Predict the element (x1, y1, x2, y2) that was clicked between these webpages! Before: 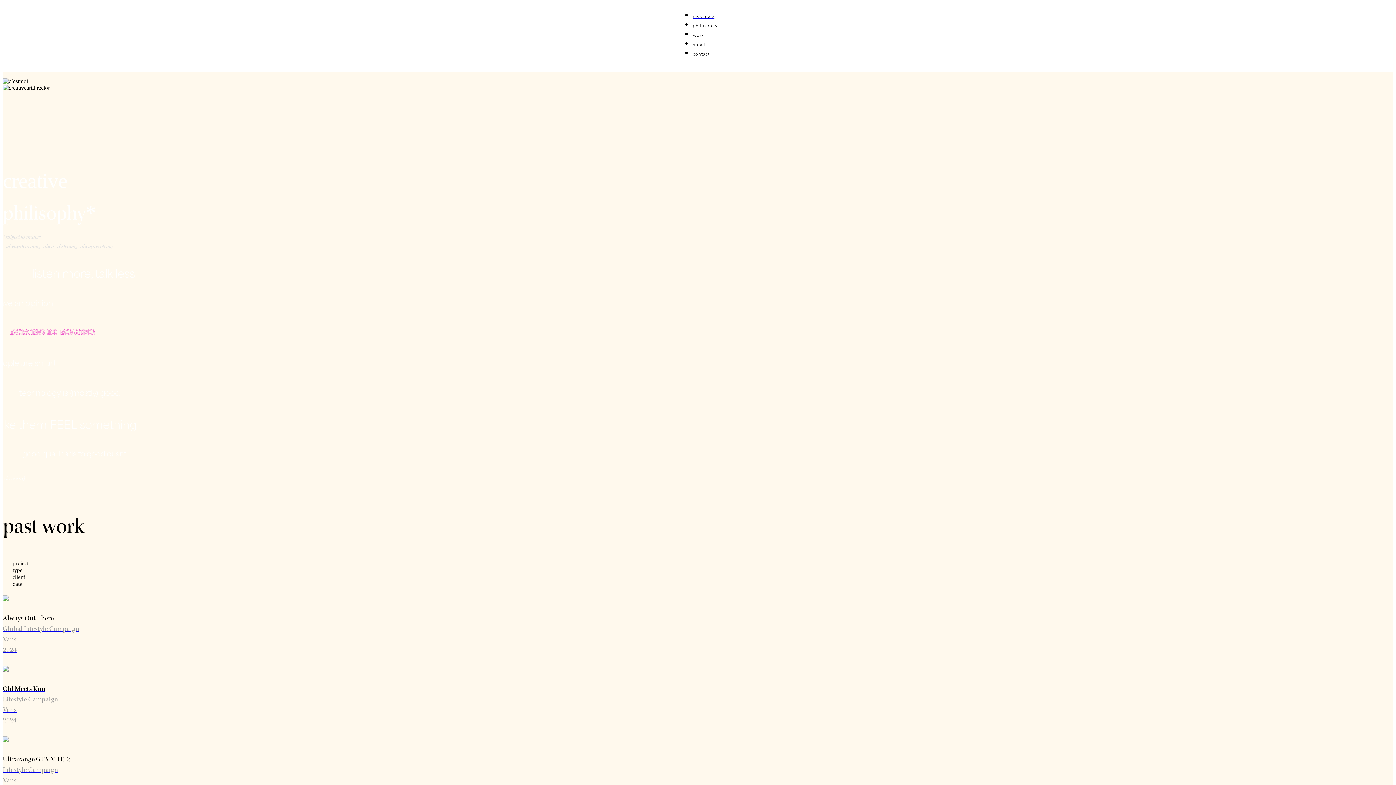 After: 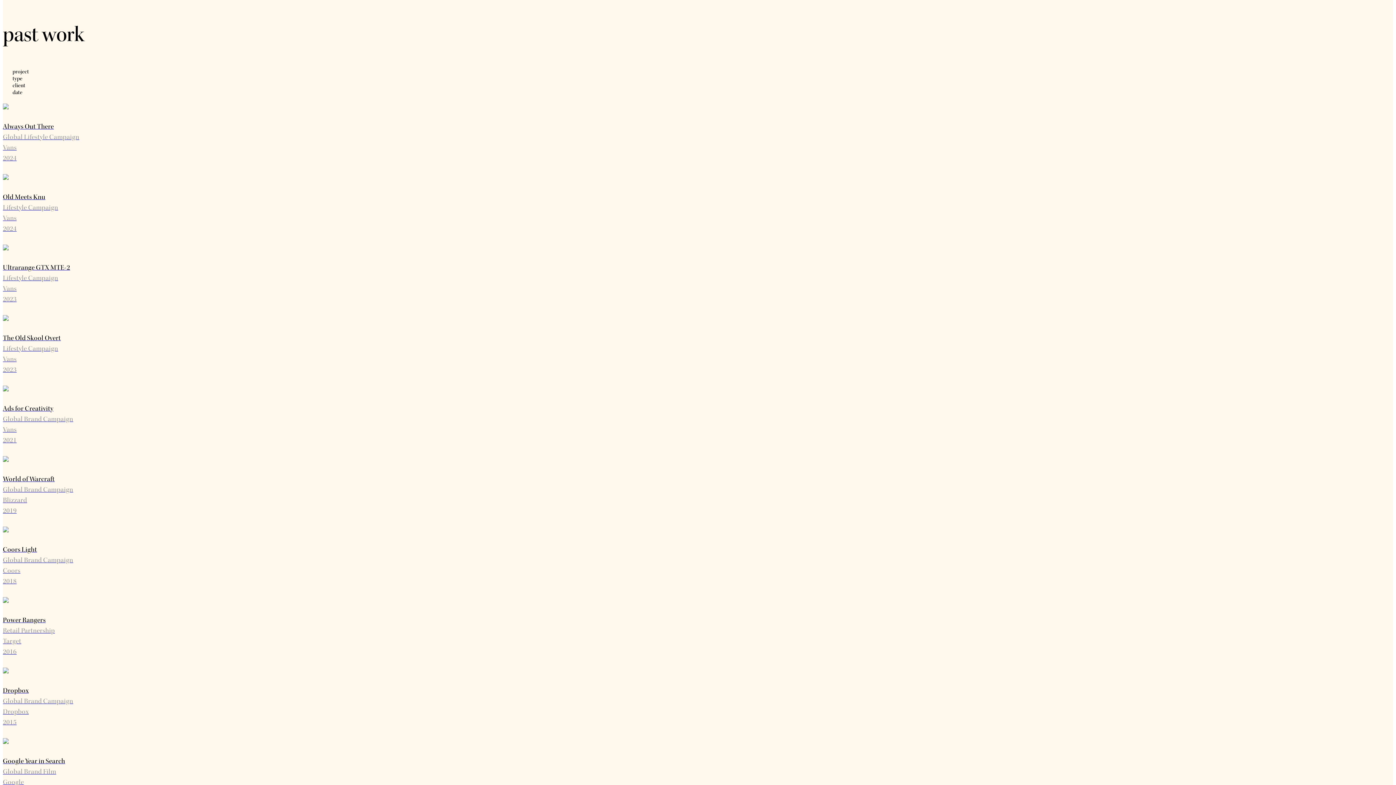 Action: bbox: (693, 29, 704, 38) label: work